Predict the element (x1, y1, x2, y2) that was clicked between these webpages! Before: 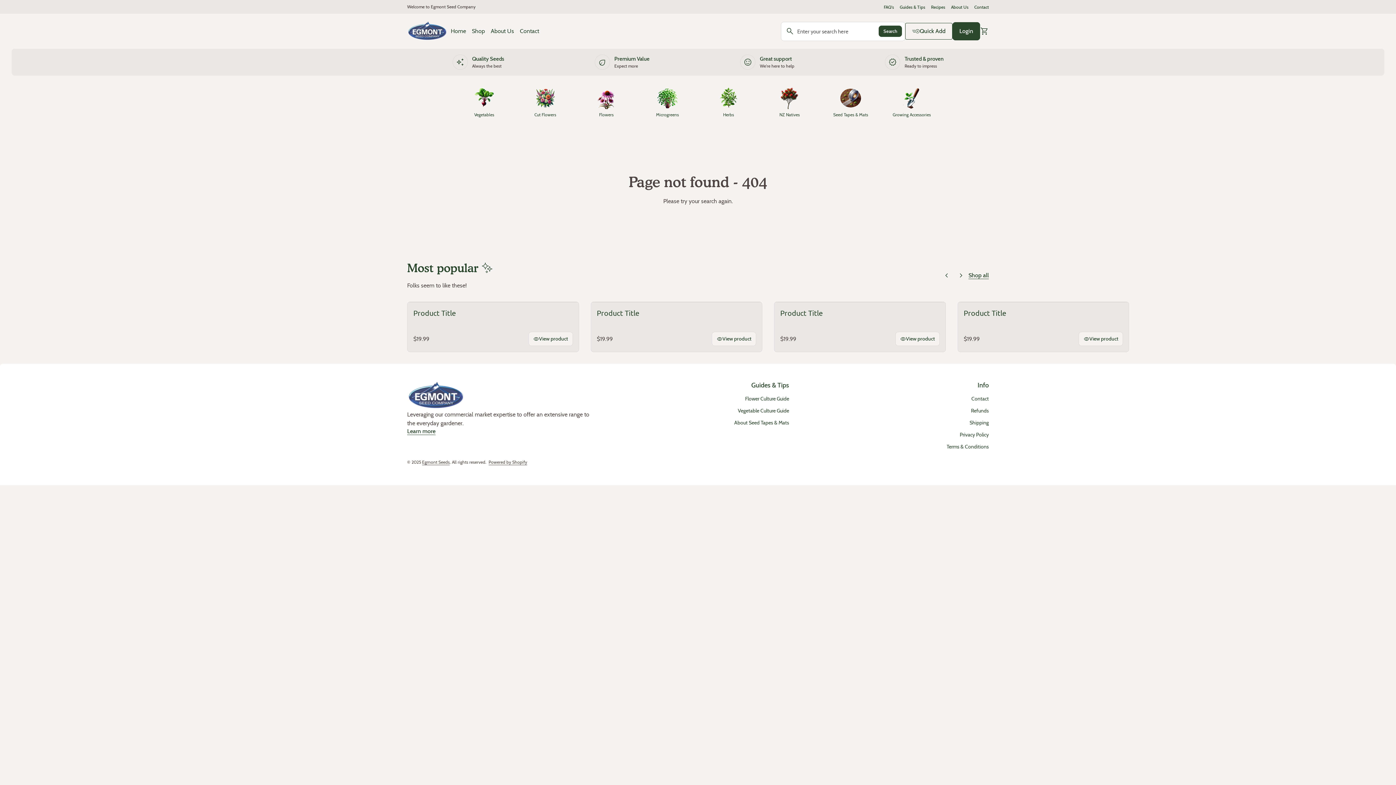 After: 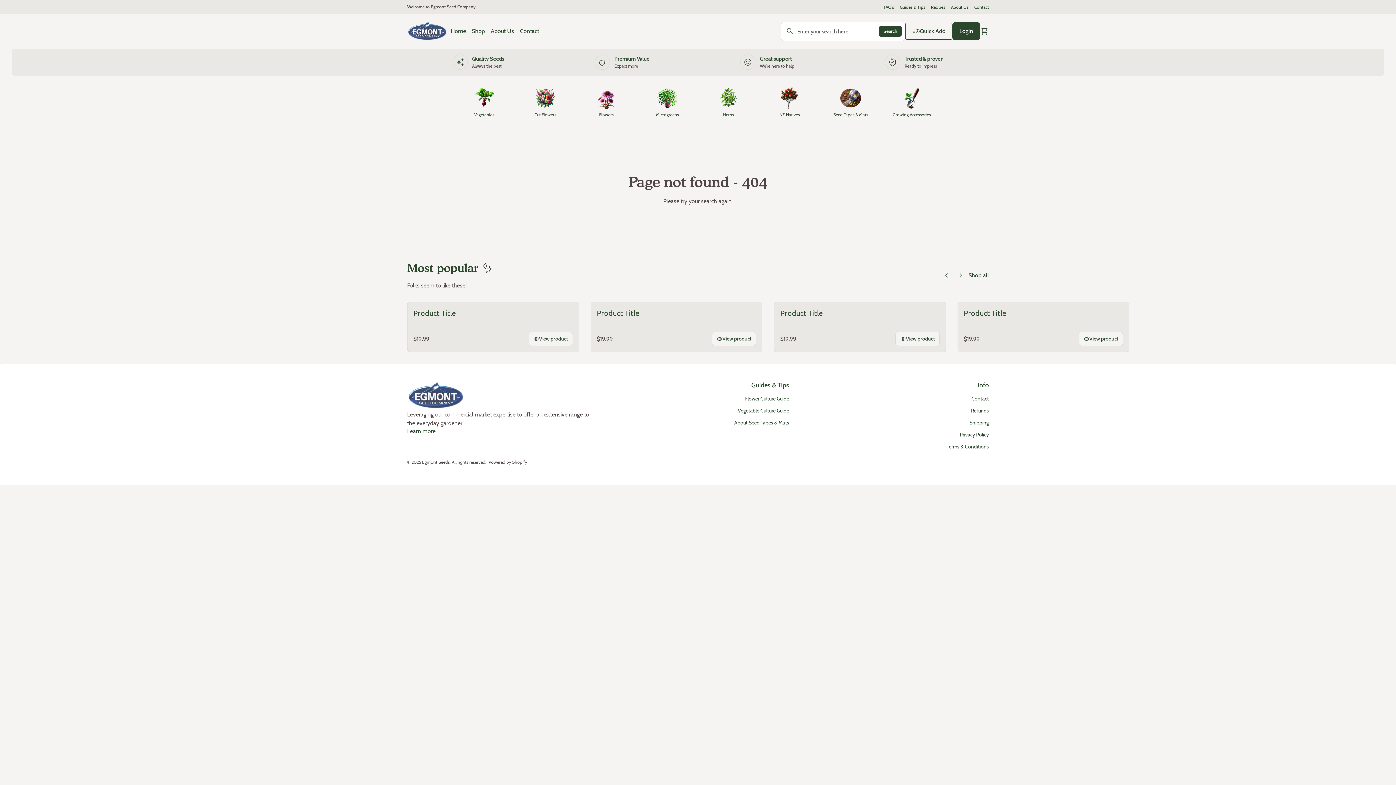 Action: bbox: (1079, 332, 1123, 346) label: visibility
View product